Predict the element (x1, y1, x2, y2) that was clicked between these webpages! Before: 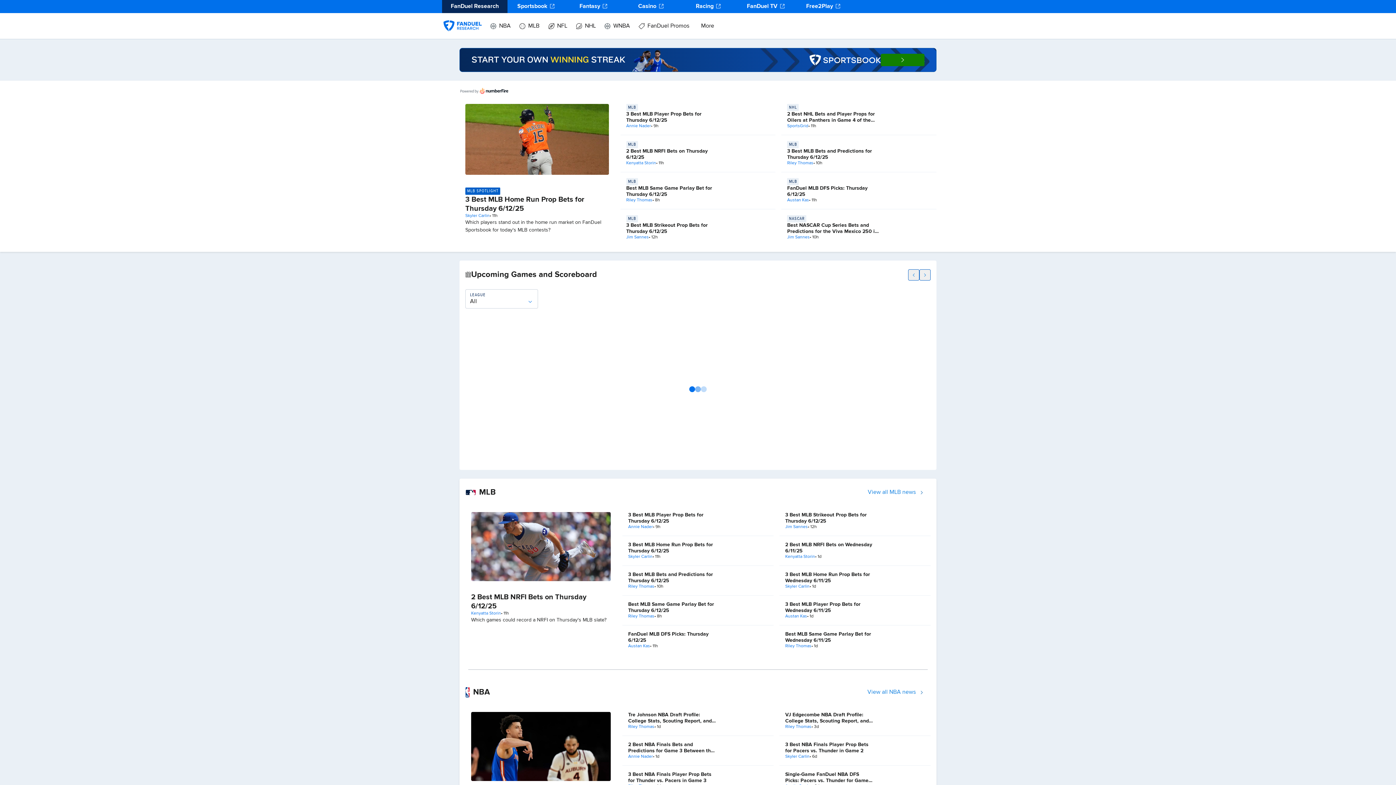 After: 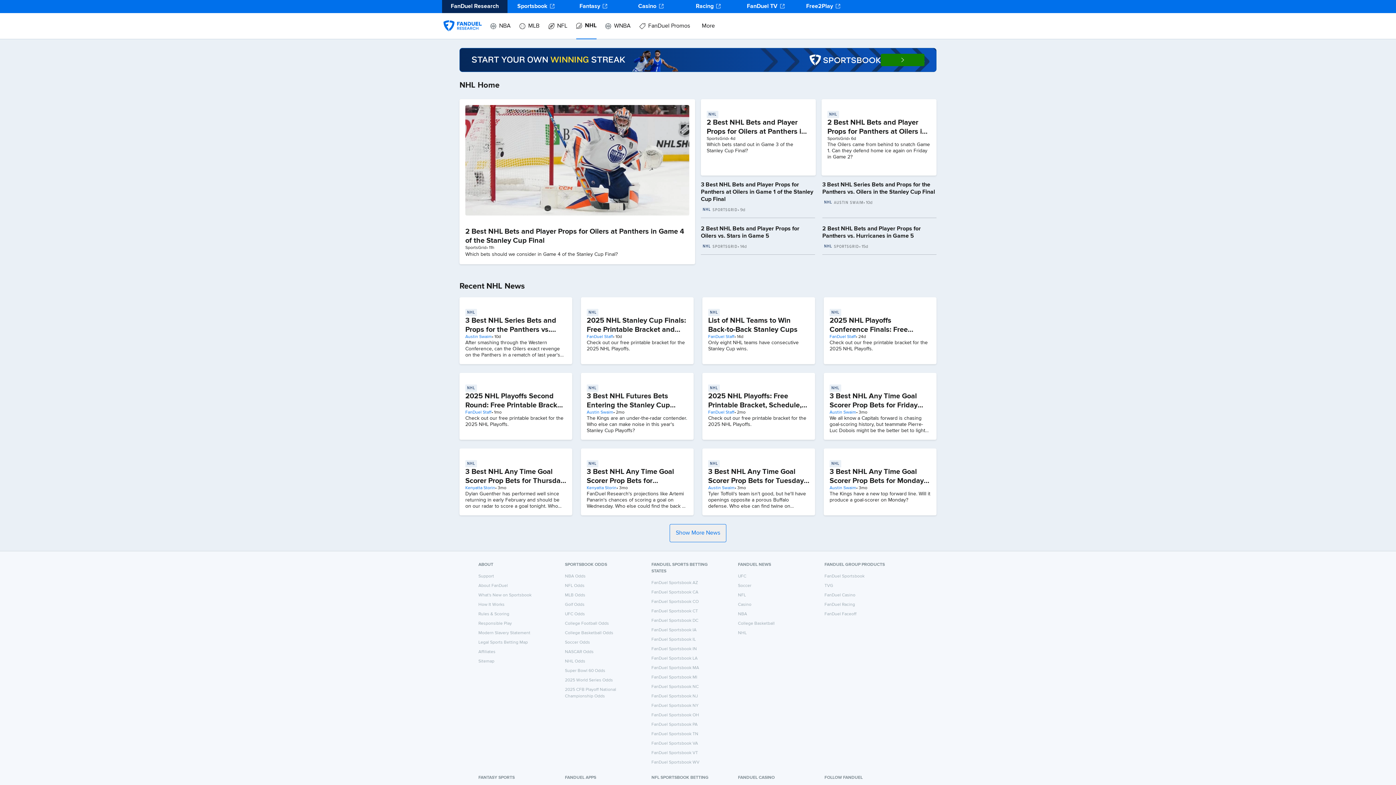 Action: label: NHL bbox: (787, 104, 879, 111)